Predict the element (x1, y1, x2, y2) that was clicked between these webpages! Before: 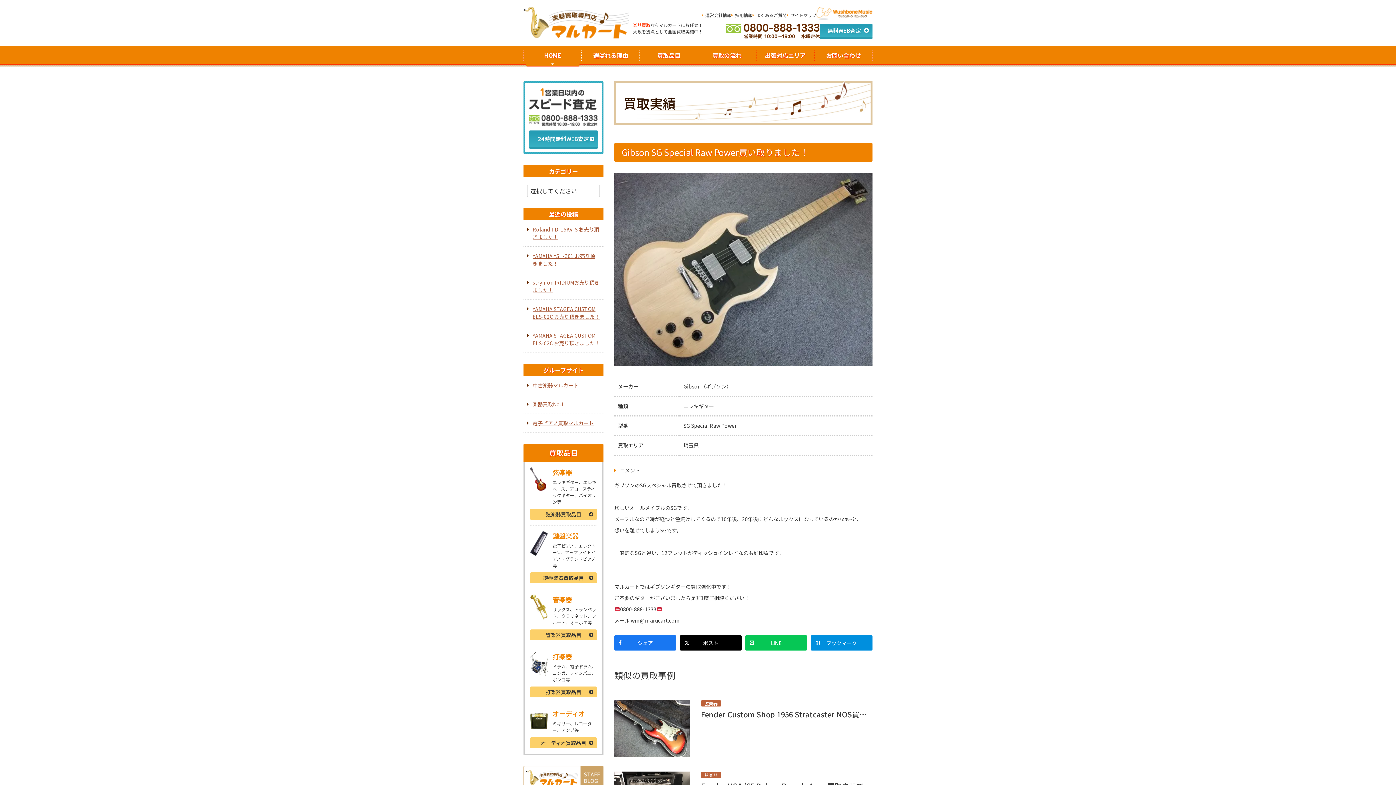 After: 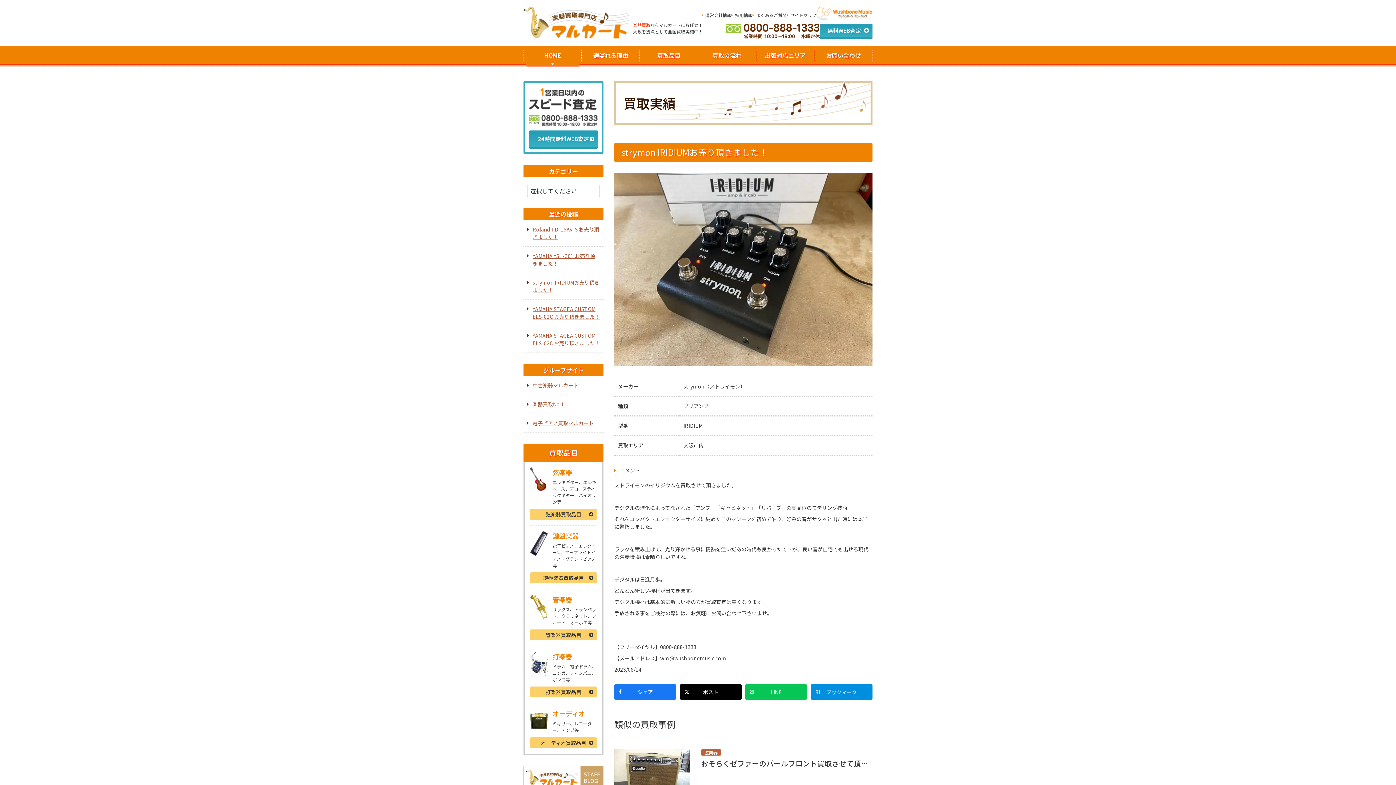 Action: label: strymon IRIDIUMお売り頂きました！ bbox: (532, 278, 600, 294)